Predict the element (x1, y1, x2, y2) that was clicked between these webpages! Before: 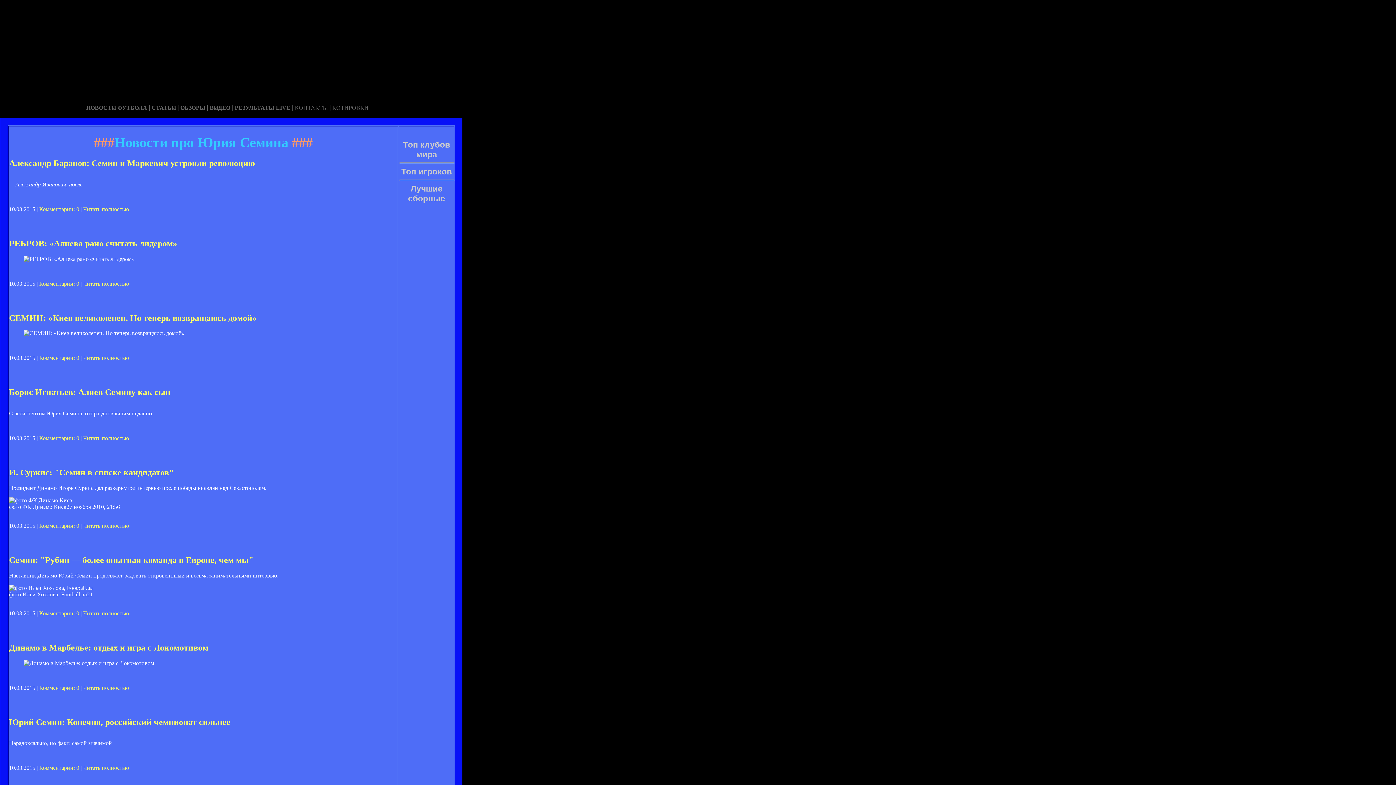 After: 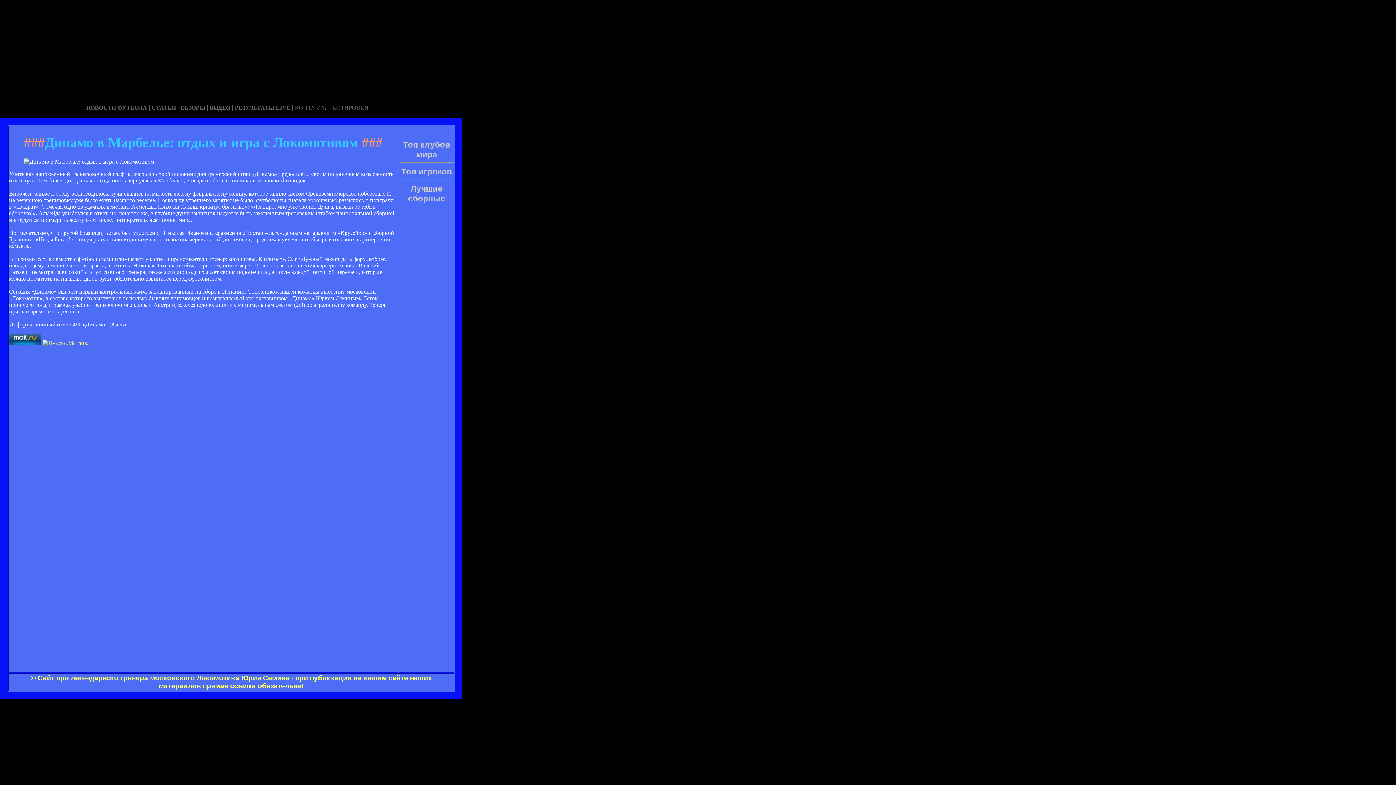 Action: label: Читать полностью bbox: (83, 684, 129, 691)